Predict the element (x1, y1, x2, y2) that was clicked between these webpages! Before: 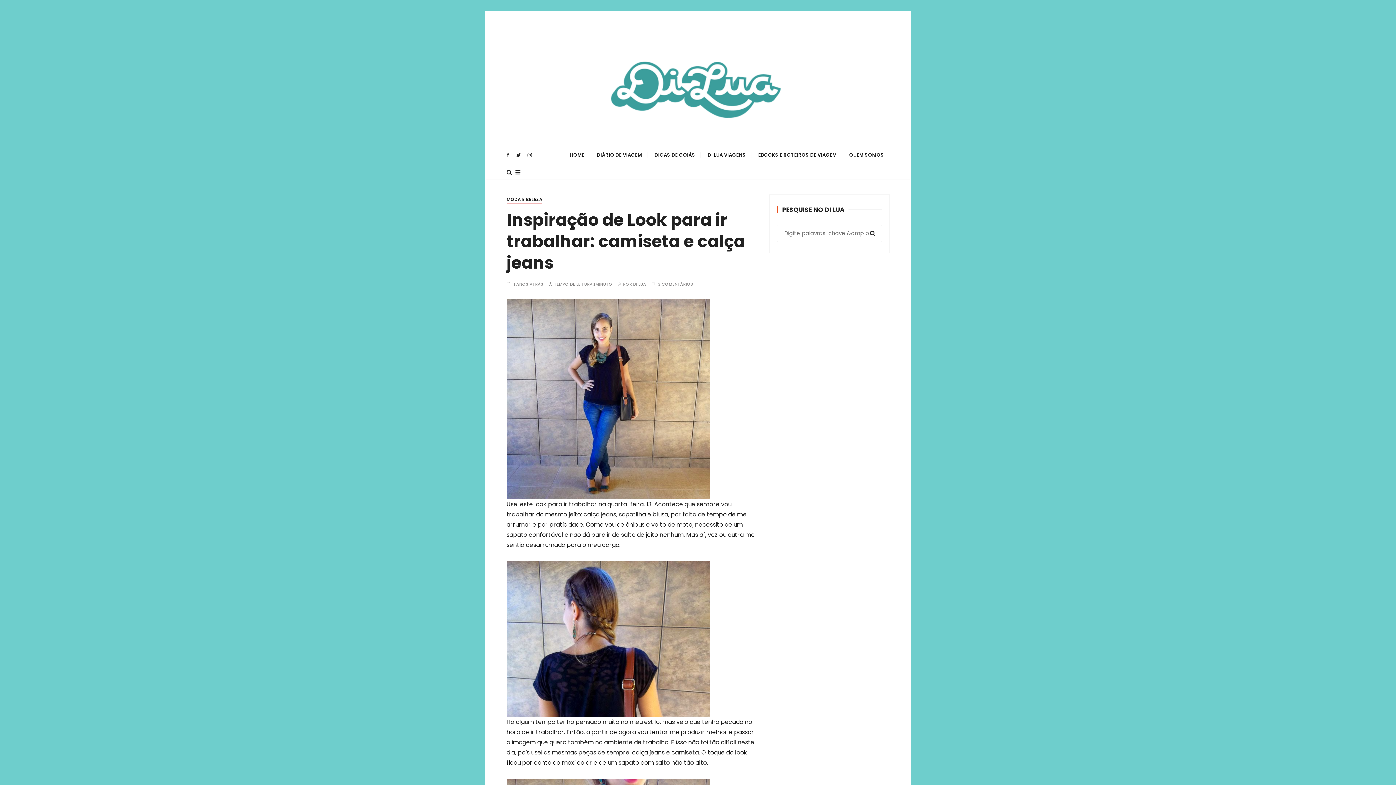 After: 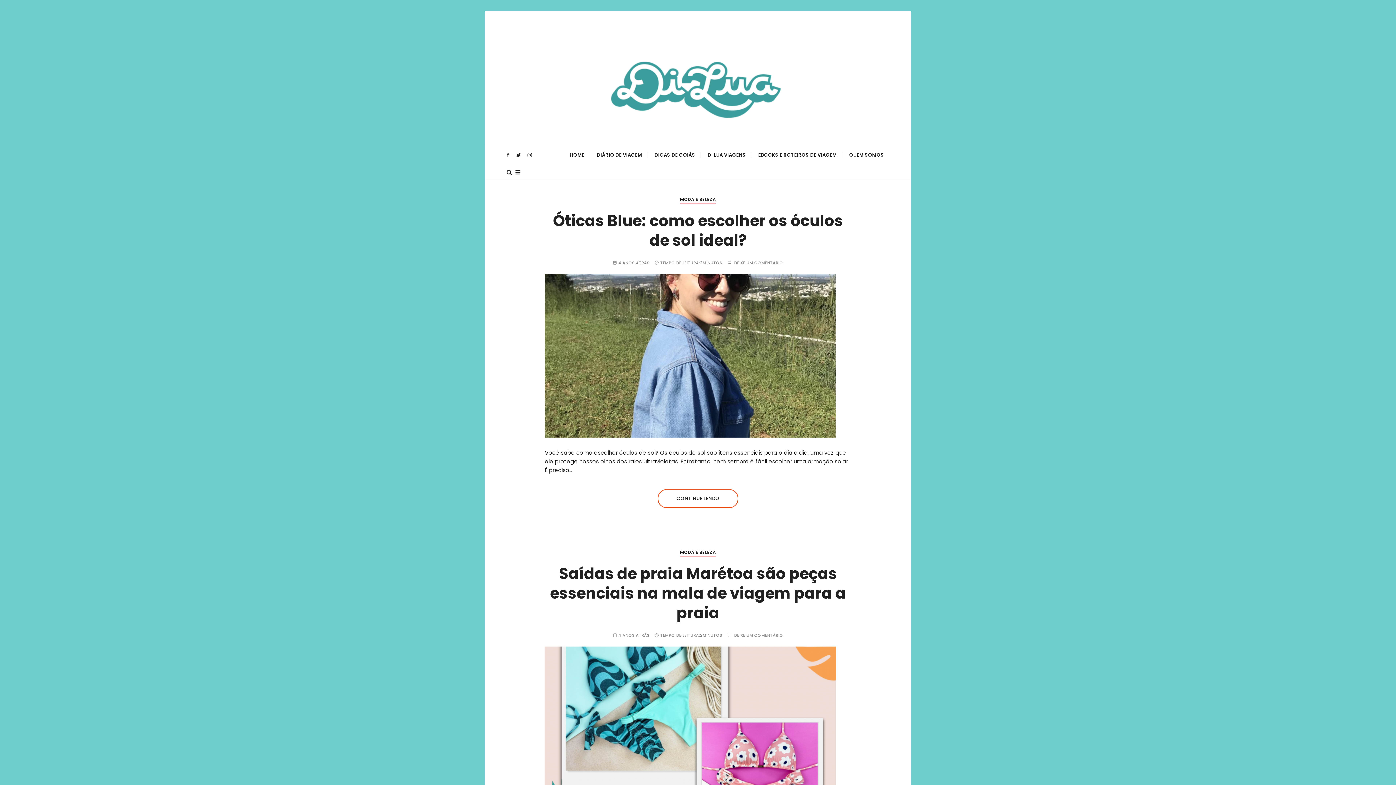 Action: bbox: (506, 195, 542, 204) label: MODA E BELEZA